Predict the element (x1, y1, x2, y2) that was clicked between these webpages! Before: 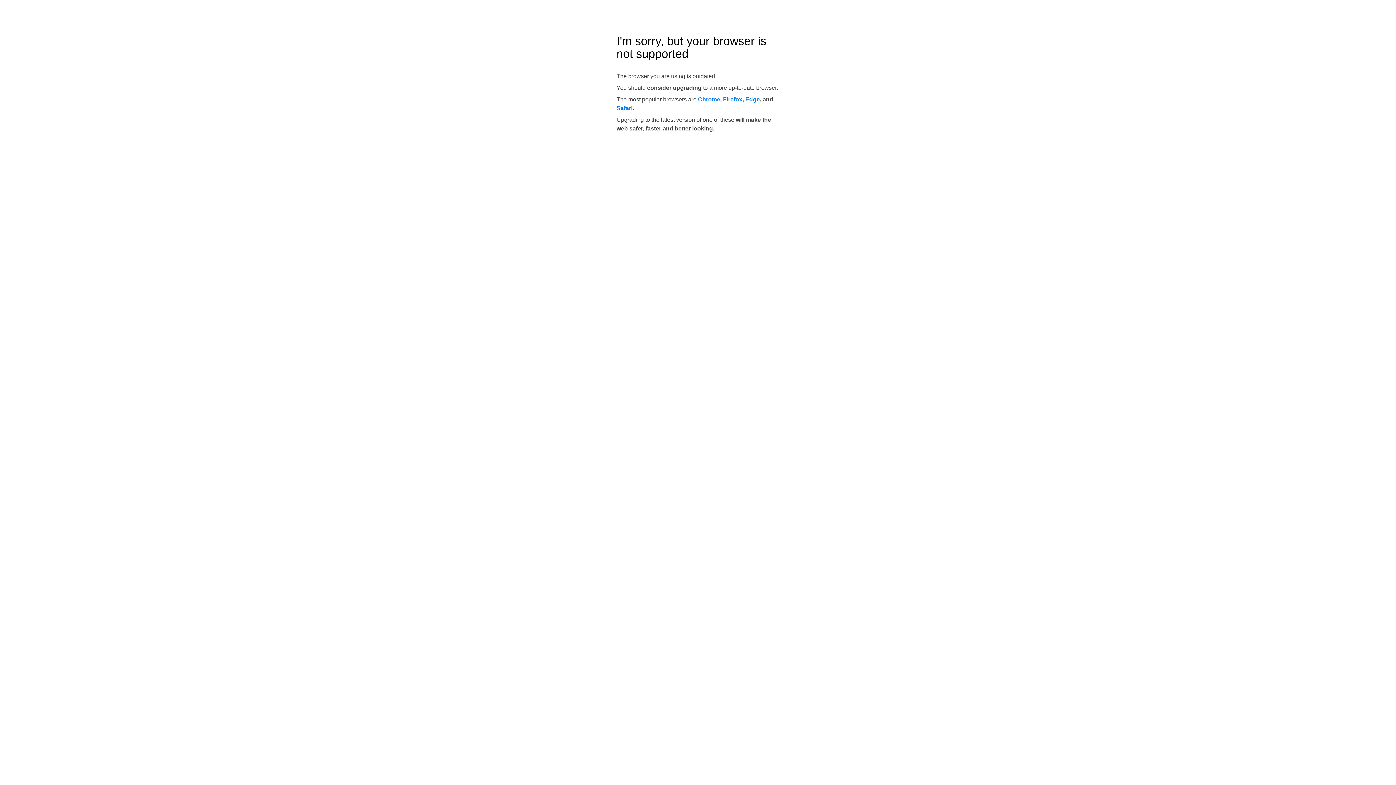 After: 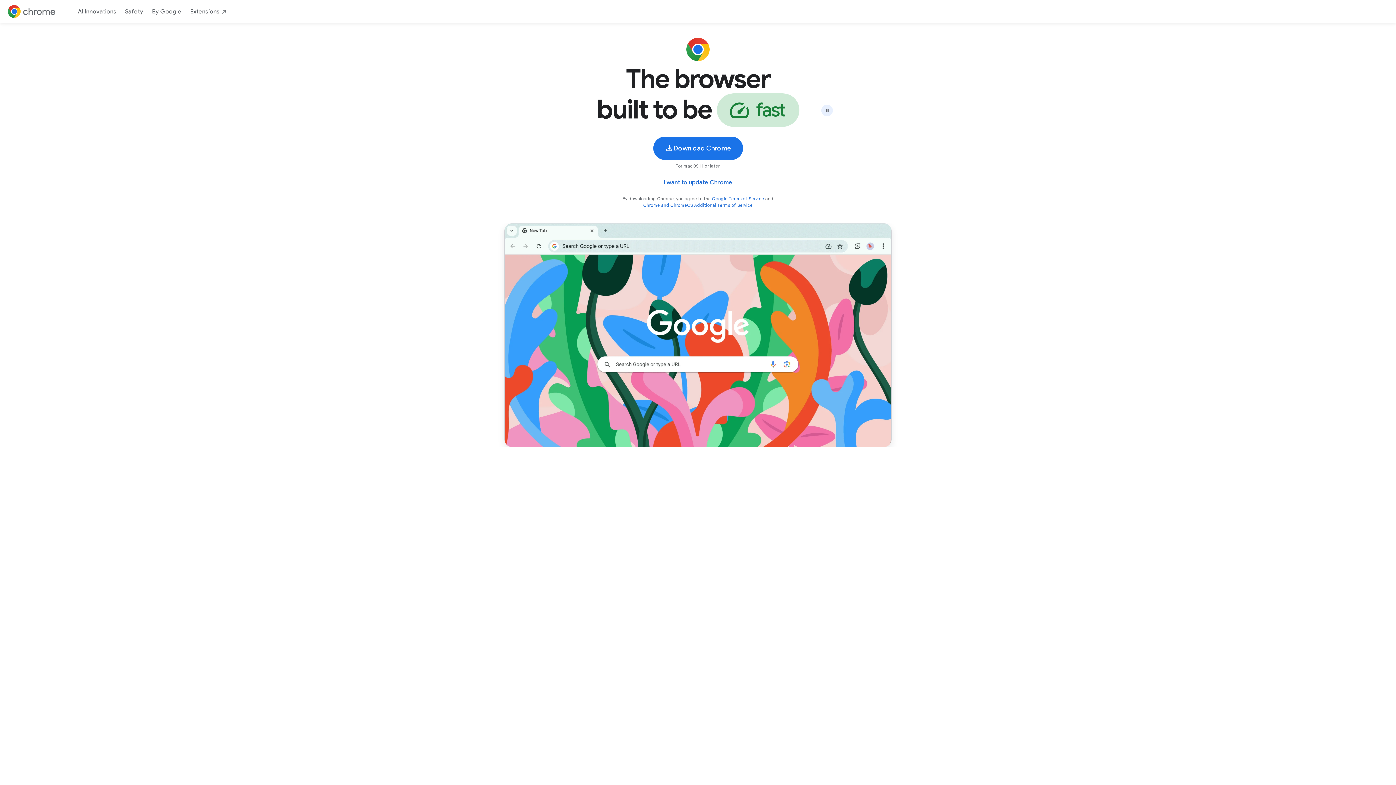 Action: label: Chrome bbox: (698, 96, 720, 102)